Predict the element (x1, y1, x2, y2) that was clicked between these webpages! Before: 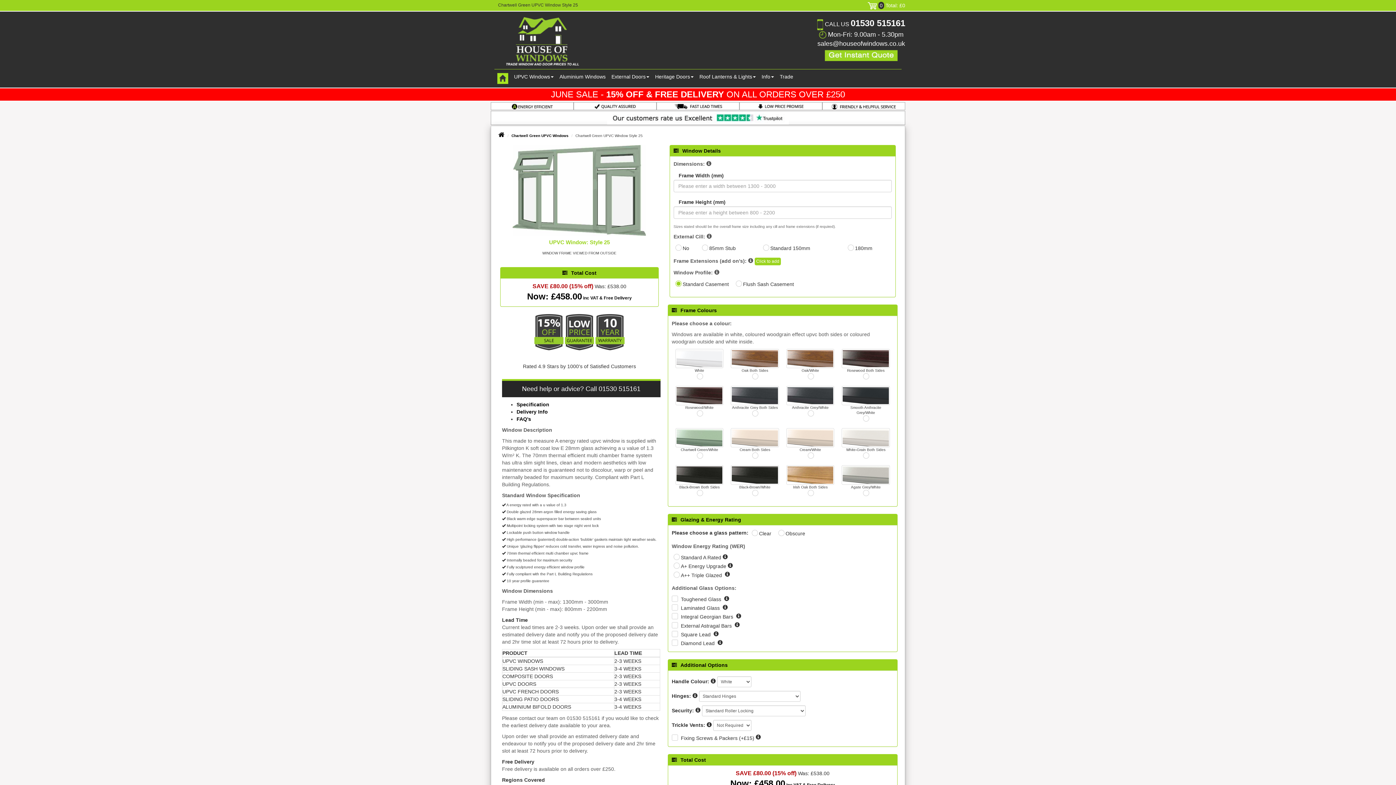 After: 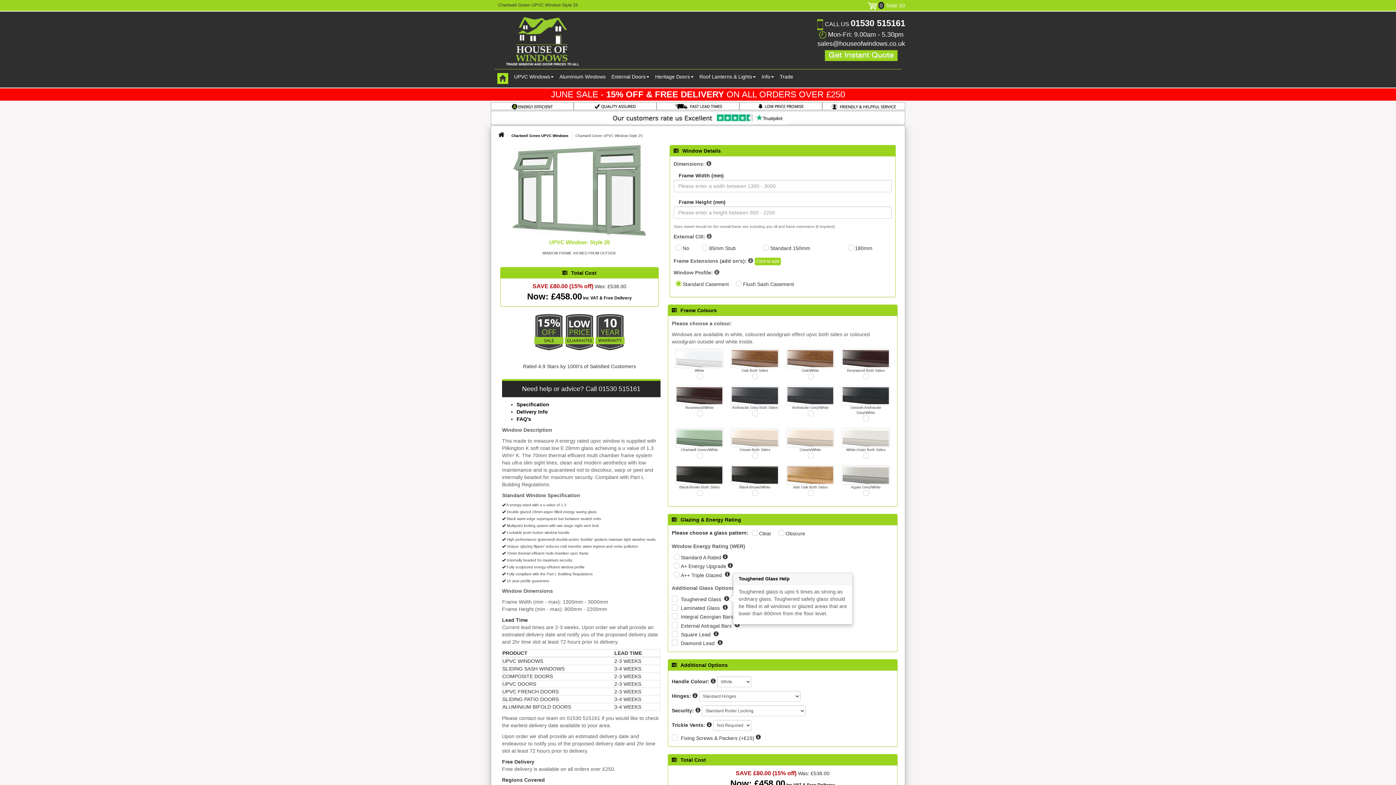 Action: bbox: (724, 596, 729, 602)